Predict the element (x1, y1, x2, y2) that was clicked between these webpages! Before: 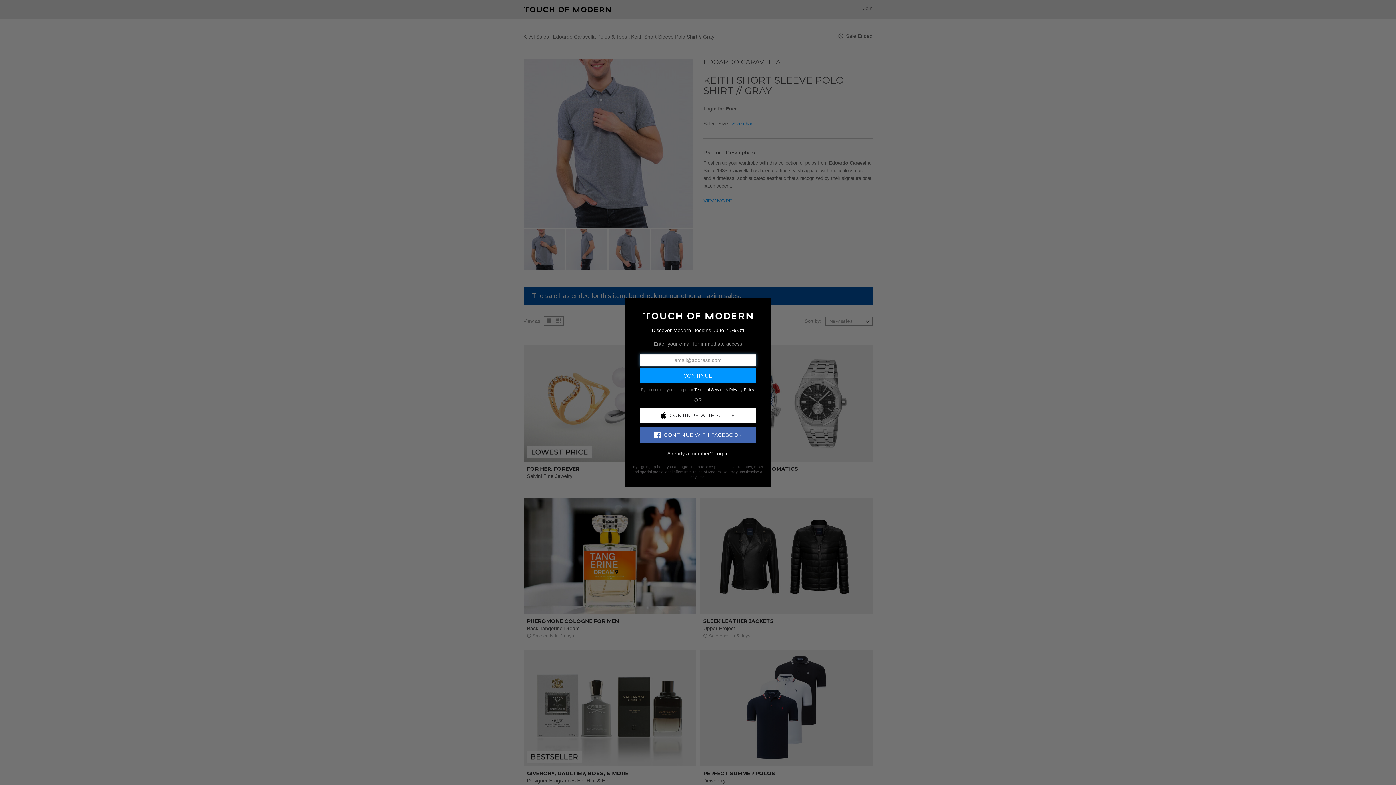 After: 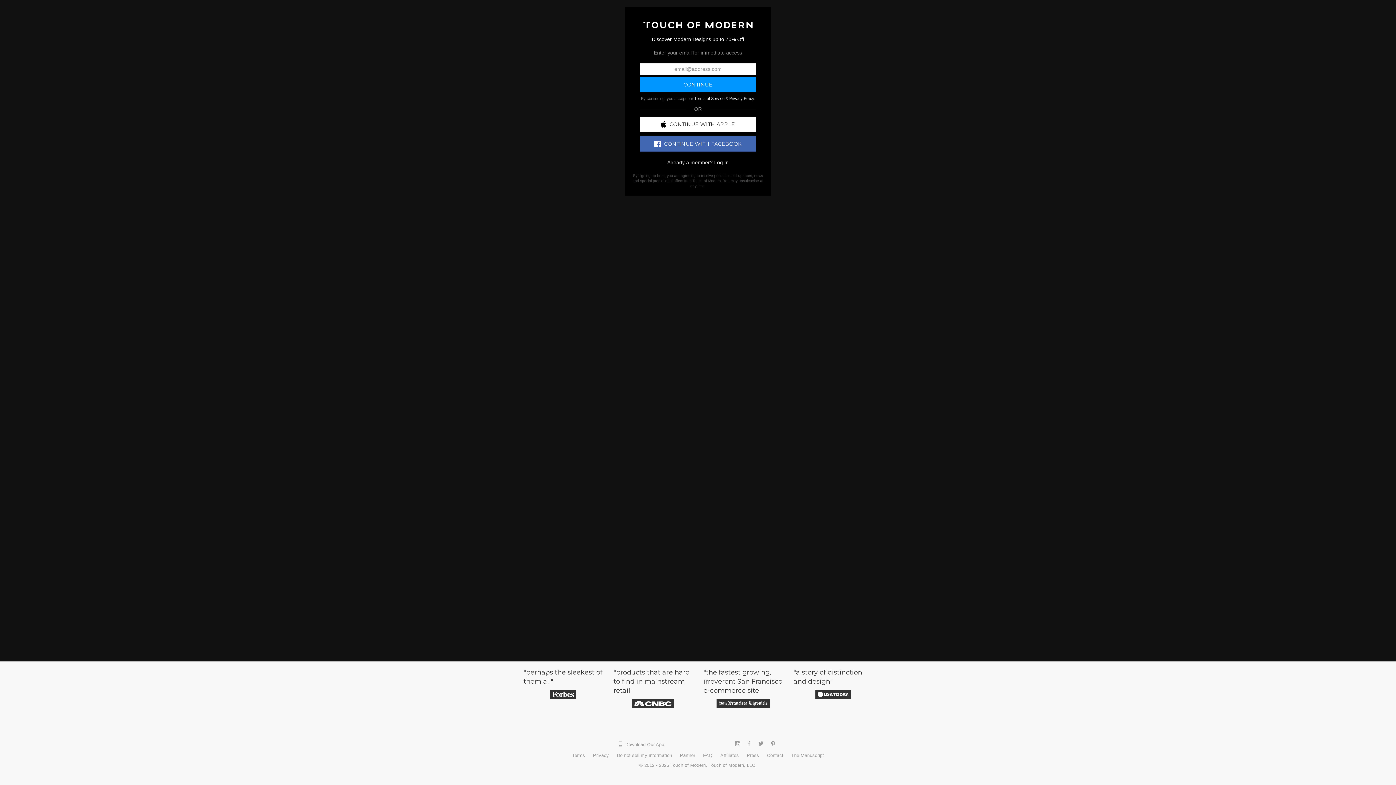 Action: bbox: (643, 312, 752, 318)